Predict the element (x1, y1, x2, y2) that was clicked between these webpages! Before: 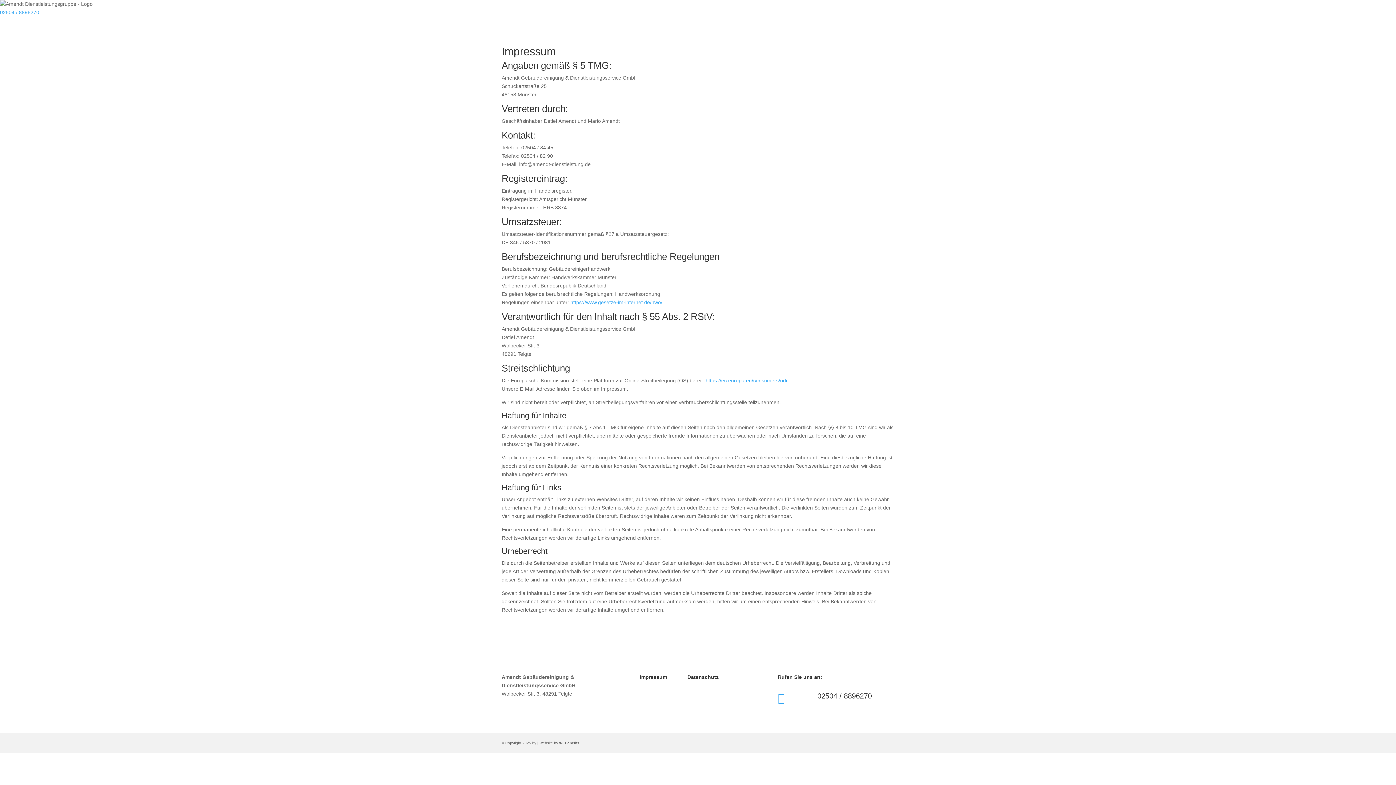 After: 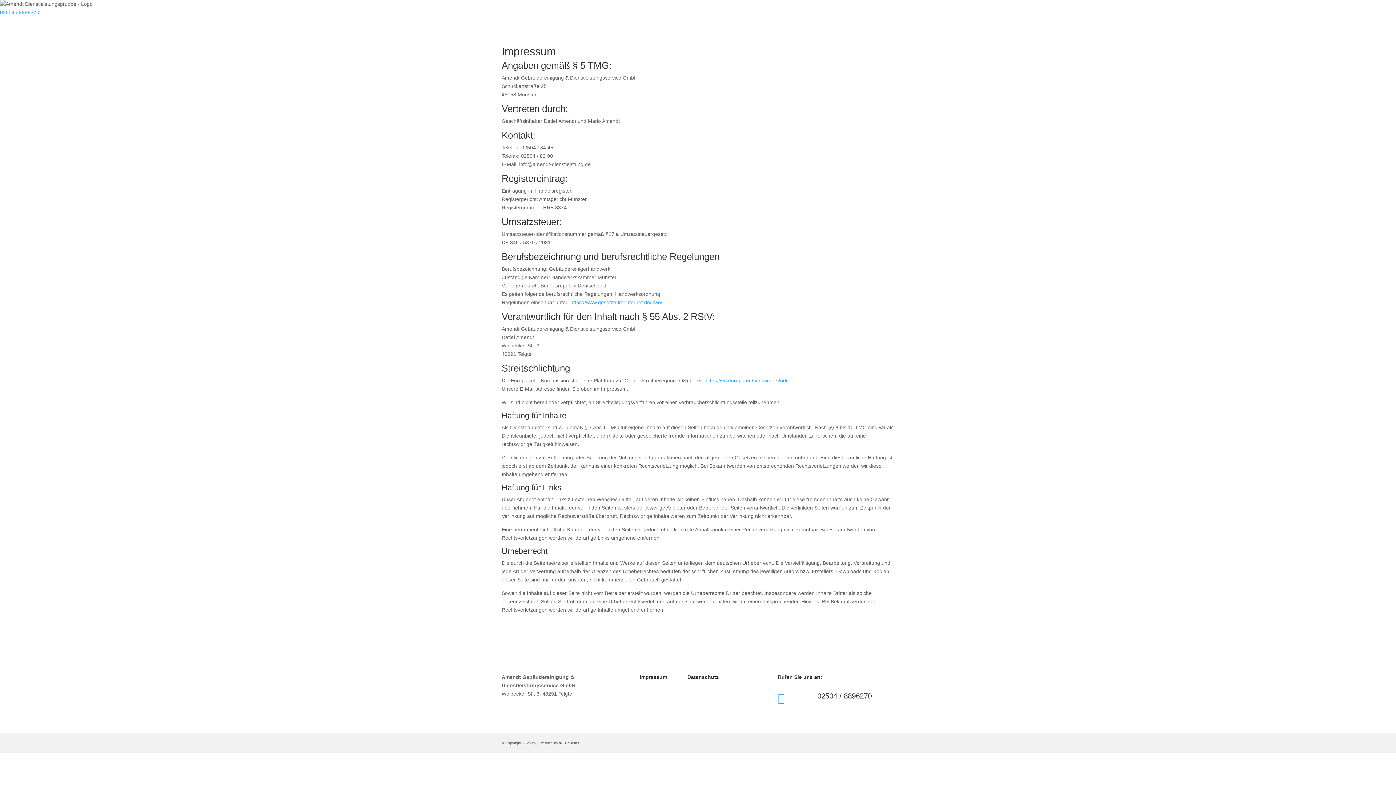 Action: bbox: (778, 692, 789, 704) label: 